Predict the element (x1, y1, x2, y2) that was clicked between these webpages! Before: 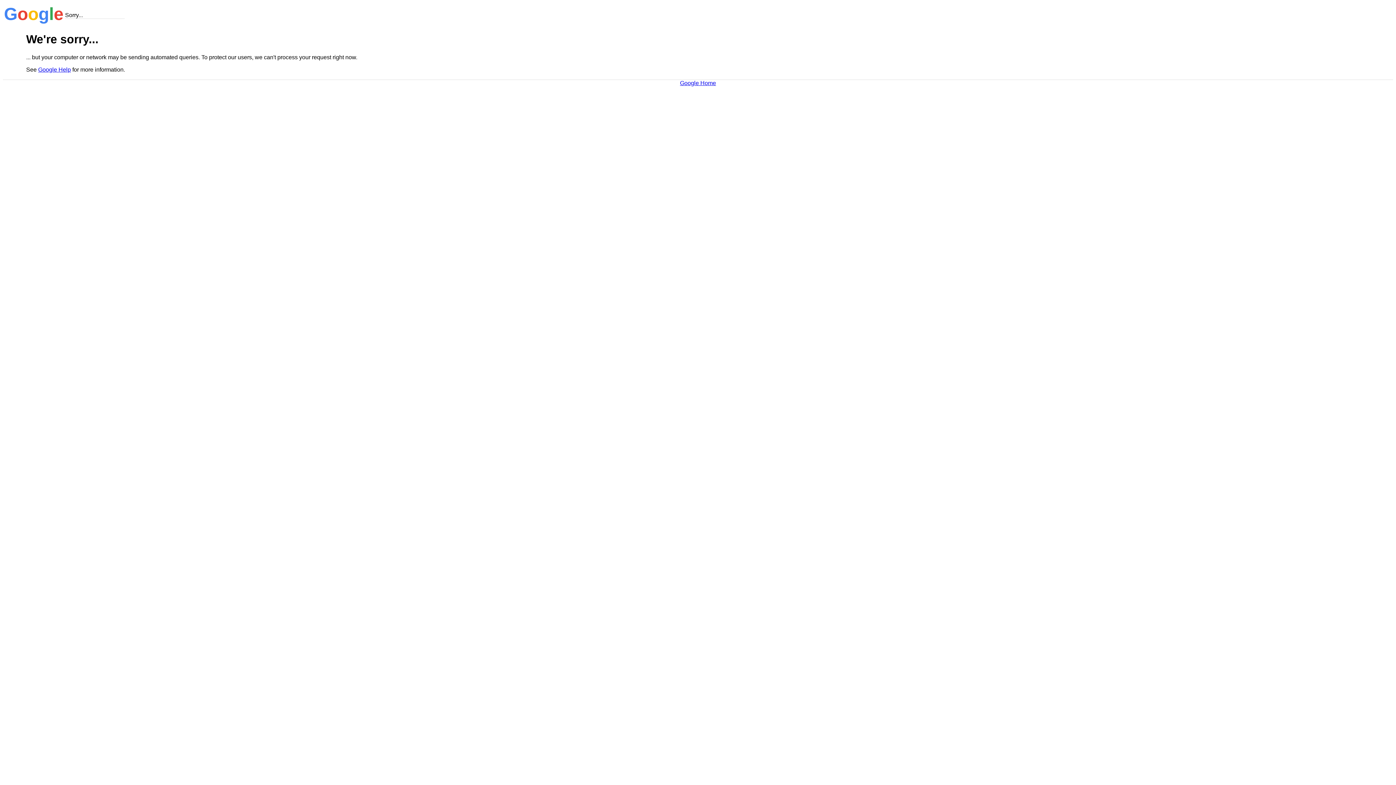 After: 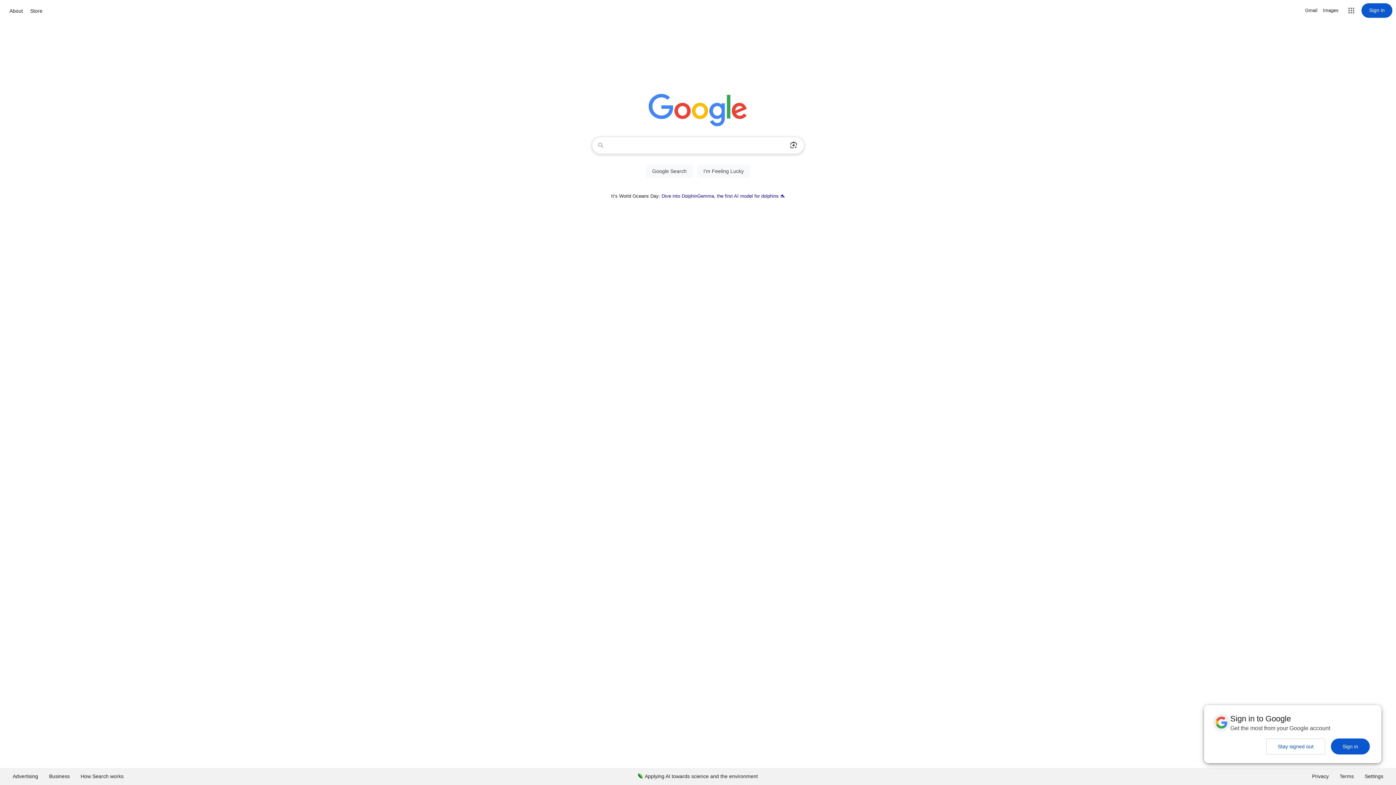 Action: bbox: (680, 79, 716, 86) label: Google Home